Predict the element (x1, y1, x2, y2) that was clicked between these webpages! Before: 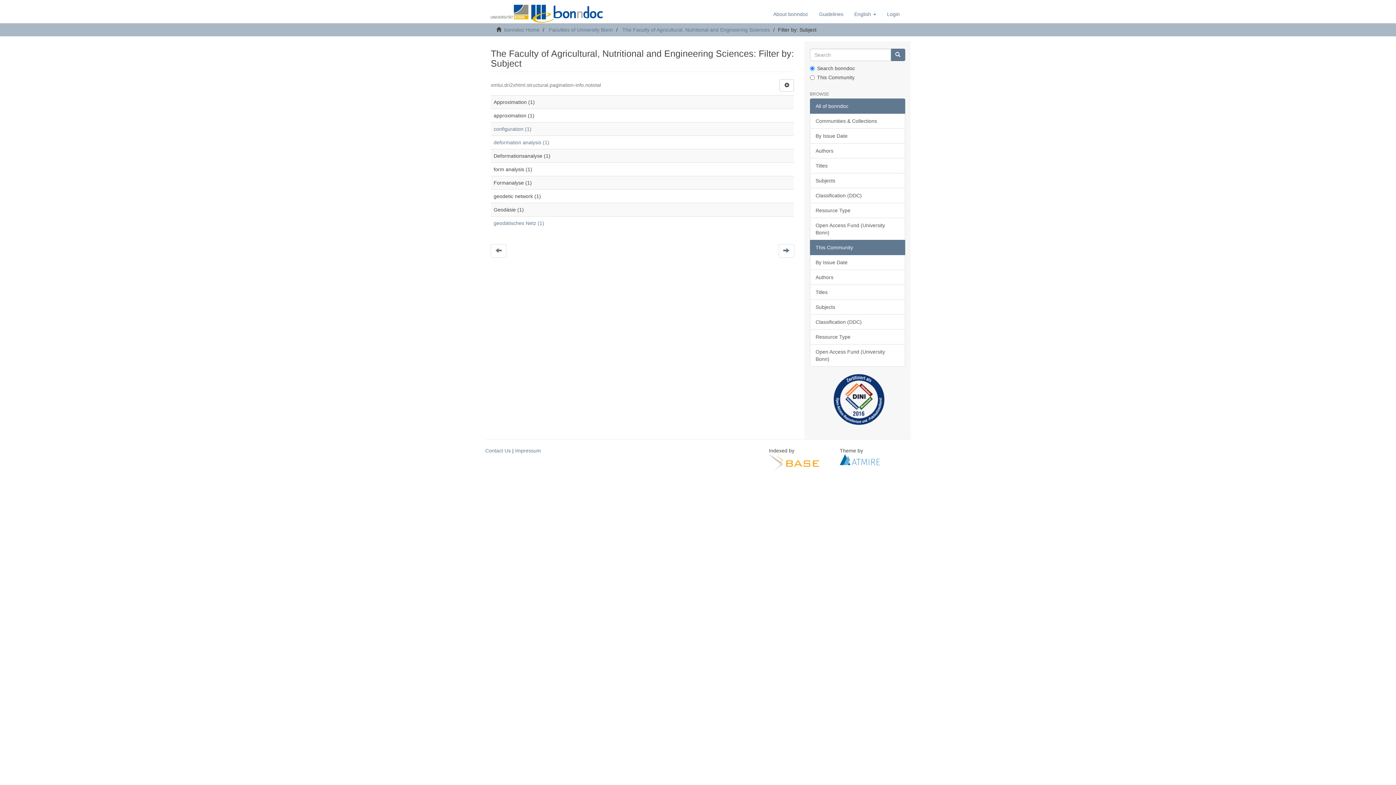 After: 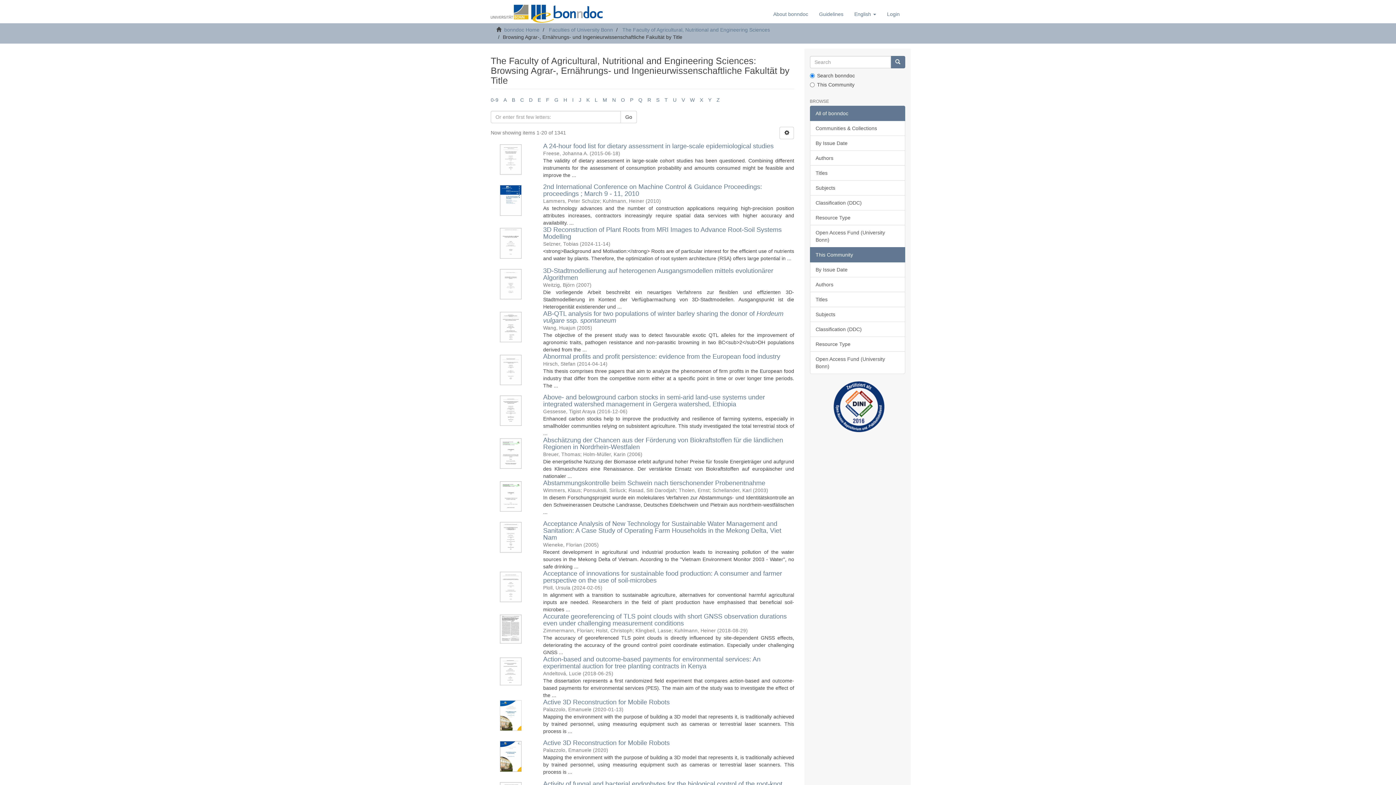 Action: label: Titles bbox: (810, 284, 905, 300)